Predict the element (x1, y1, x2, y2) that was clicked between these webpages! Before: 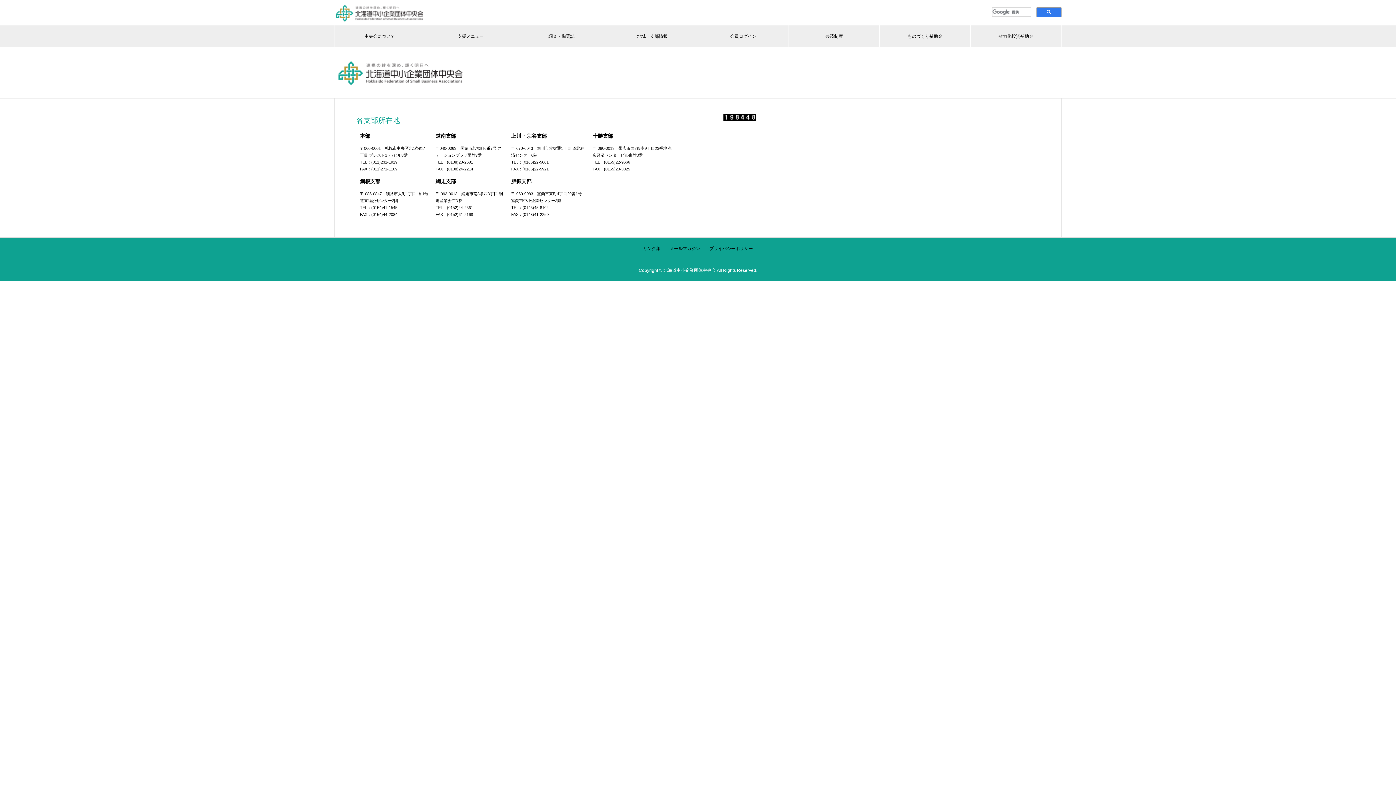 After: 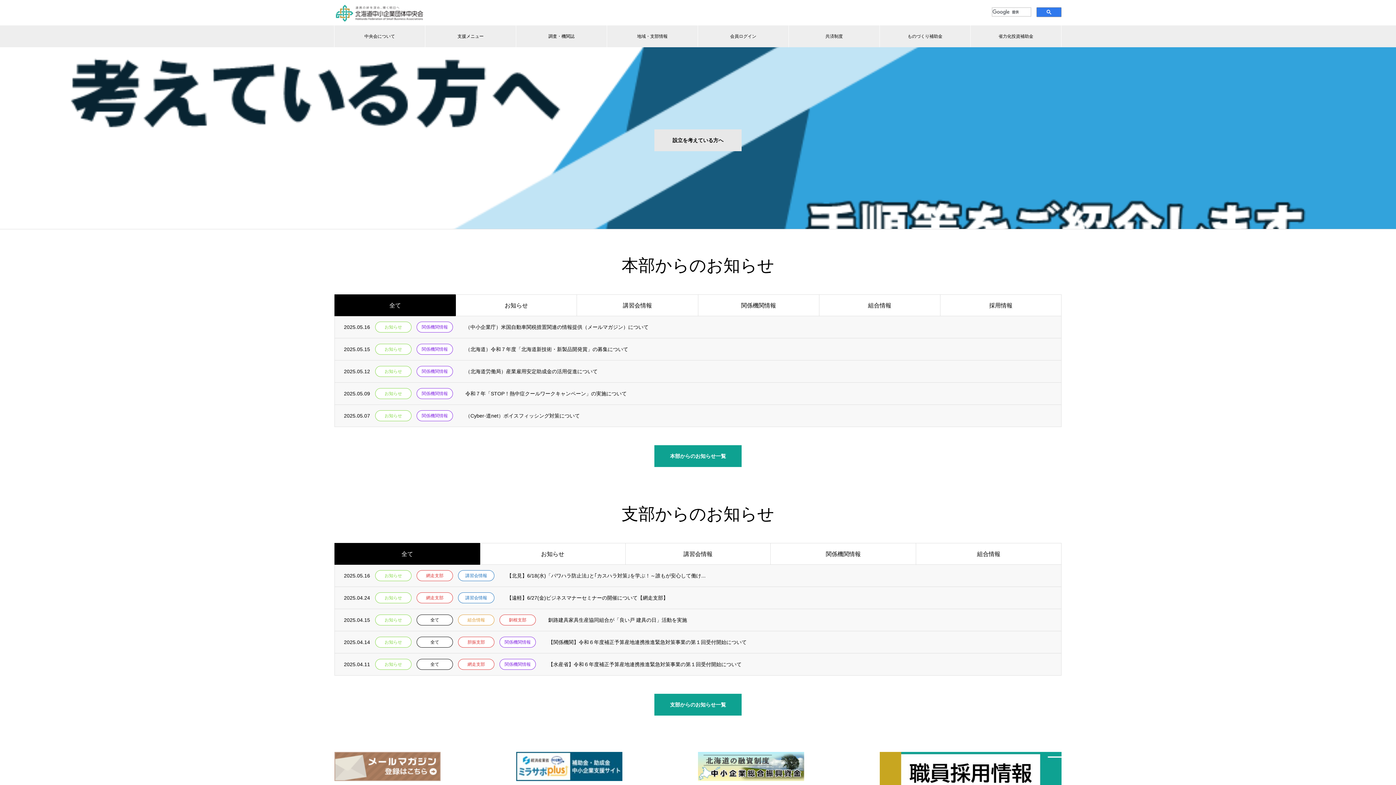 Action: bbox: (336, 57, 465, 88)